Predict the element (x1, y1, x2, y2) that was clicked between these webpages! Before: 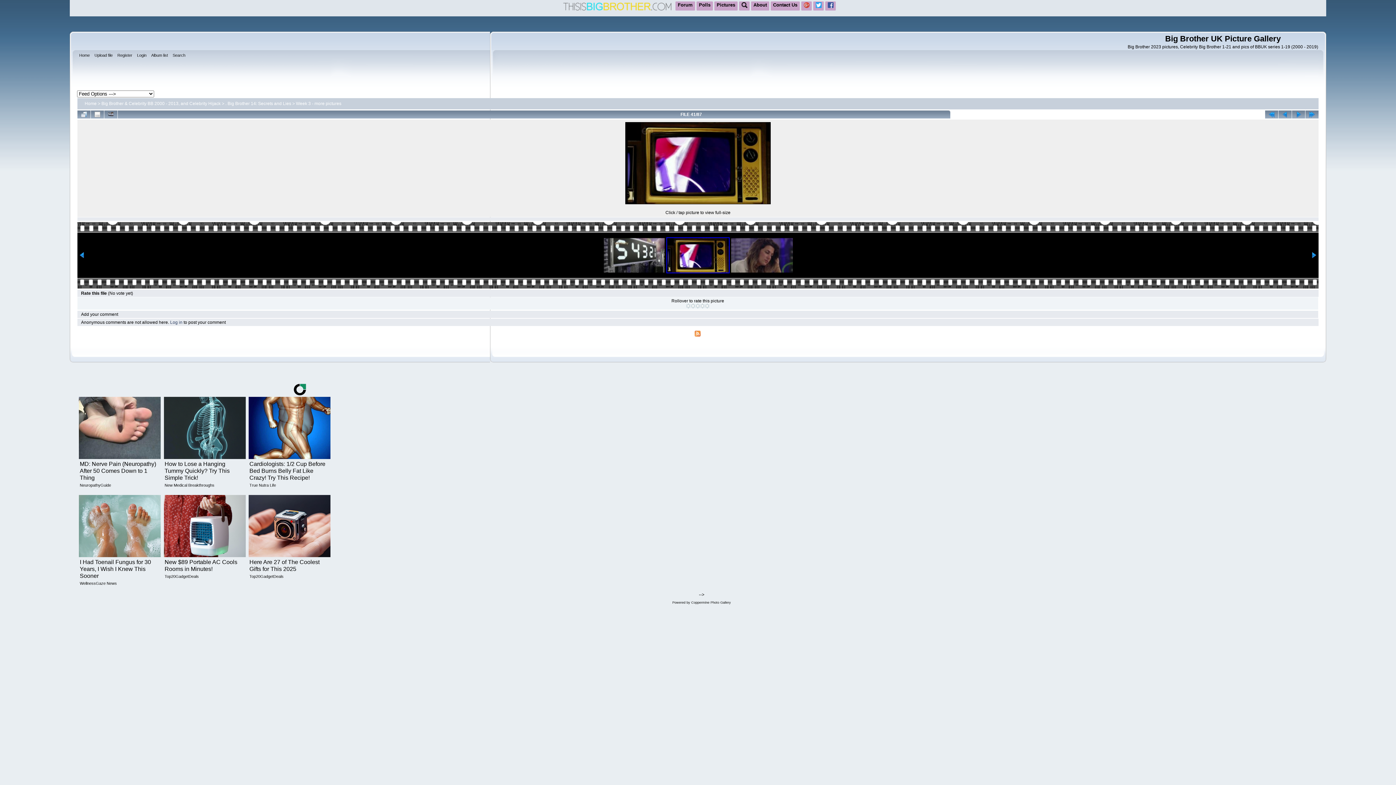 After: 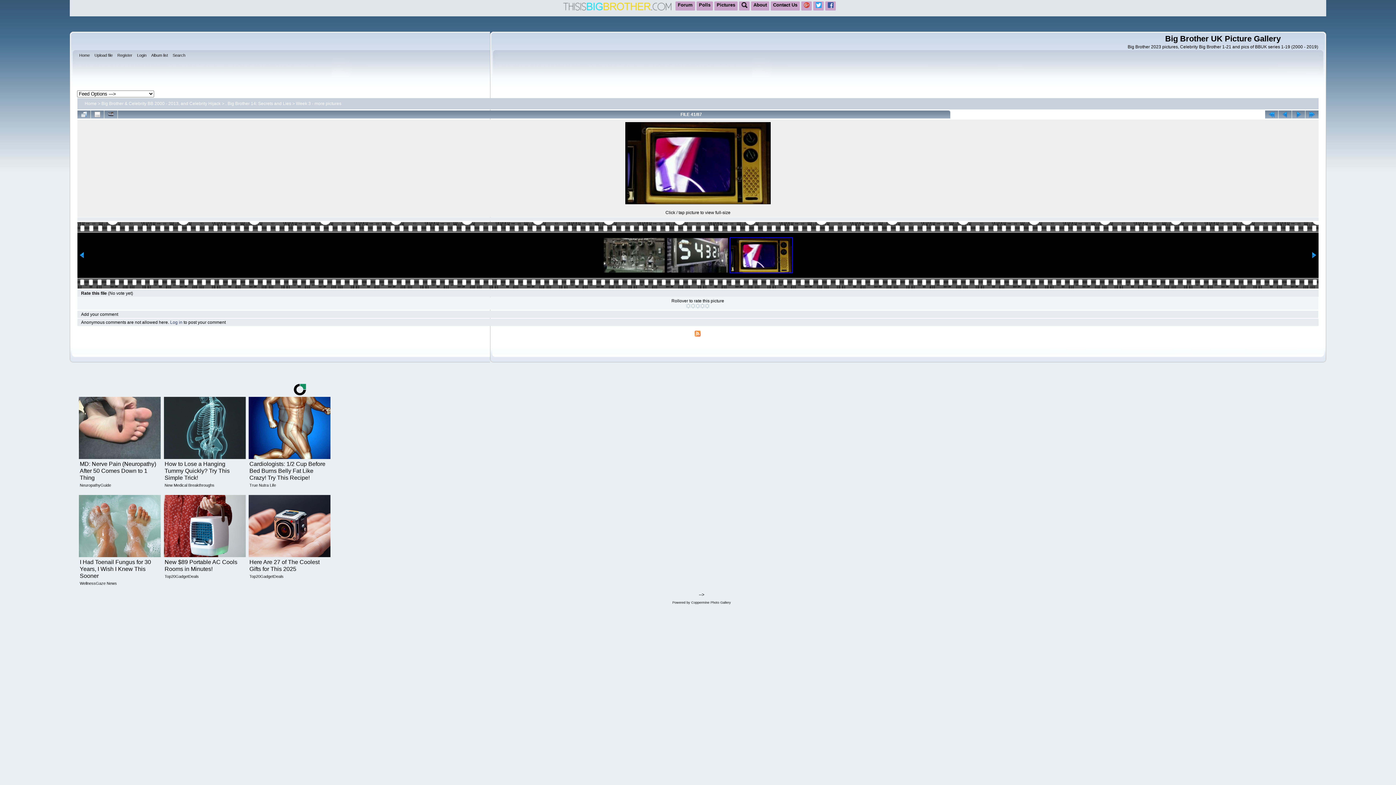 Action: bbox: (79, 254, 85, 259)